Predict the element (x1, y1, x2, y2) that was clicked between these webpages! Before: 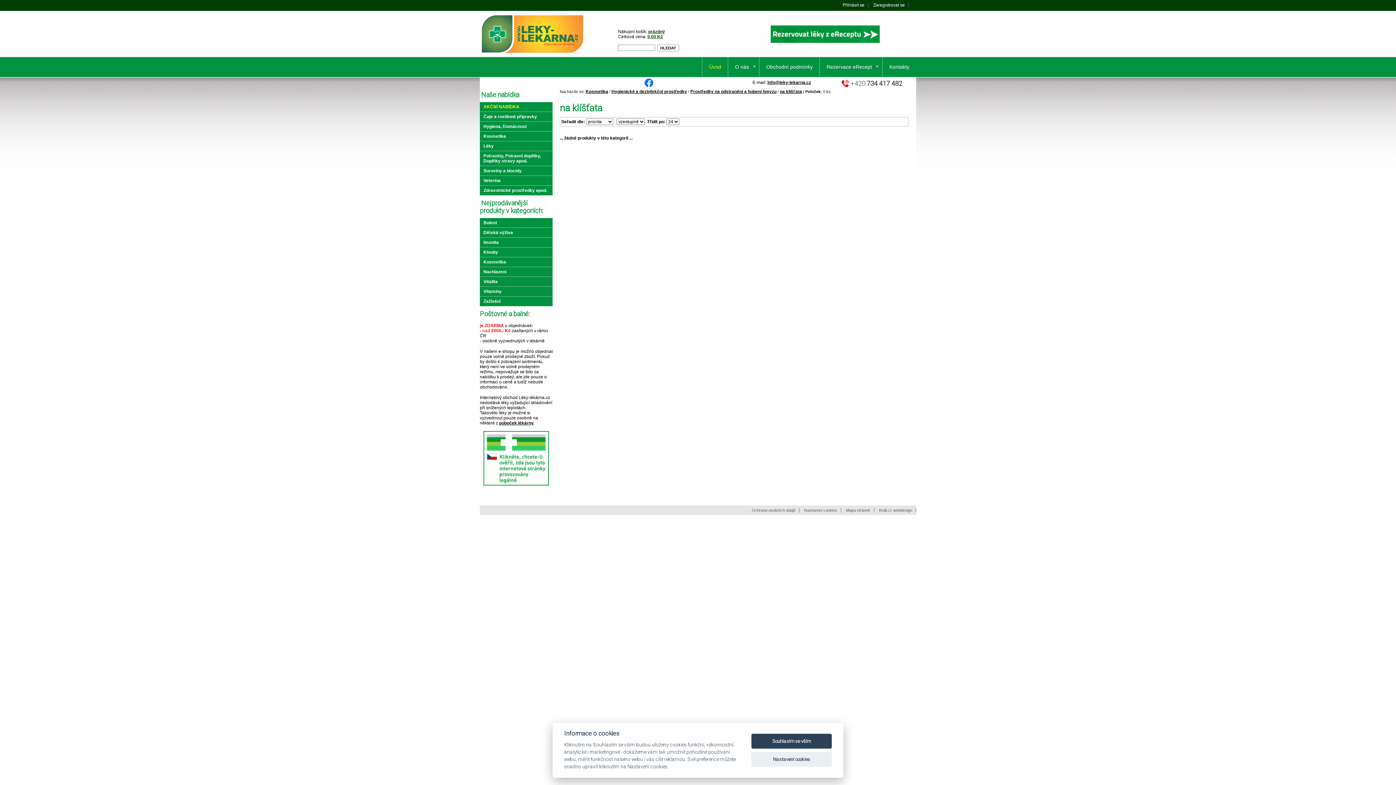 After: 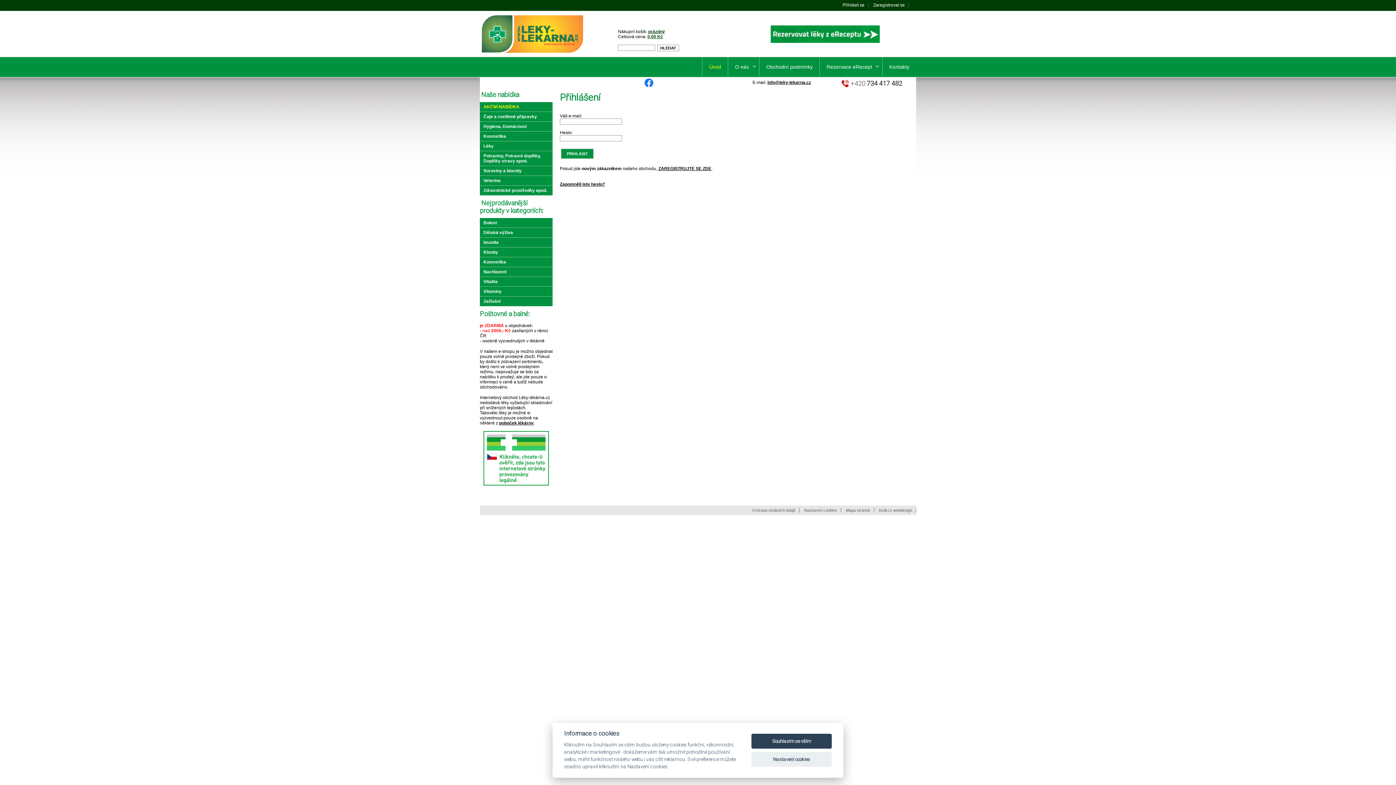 Action: bbox: (842, 2, 864, 7) label: Přihlásit se